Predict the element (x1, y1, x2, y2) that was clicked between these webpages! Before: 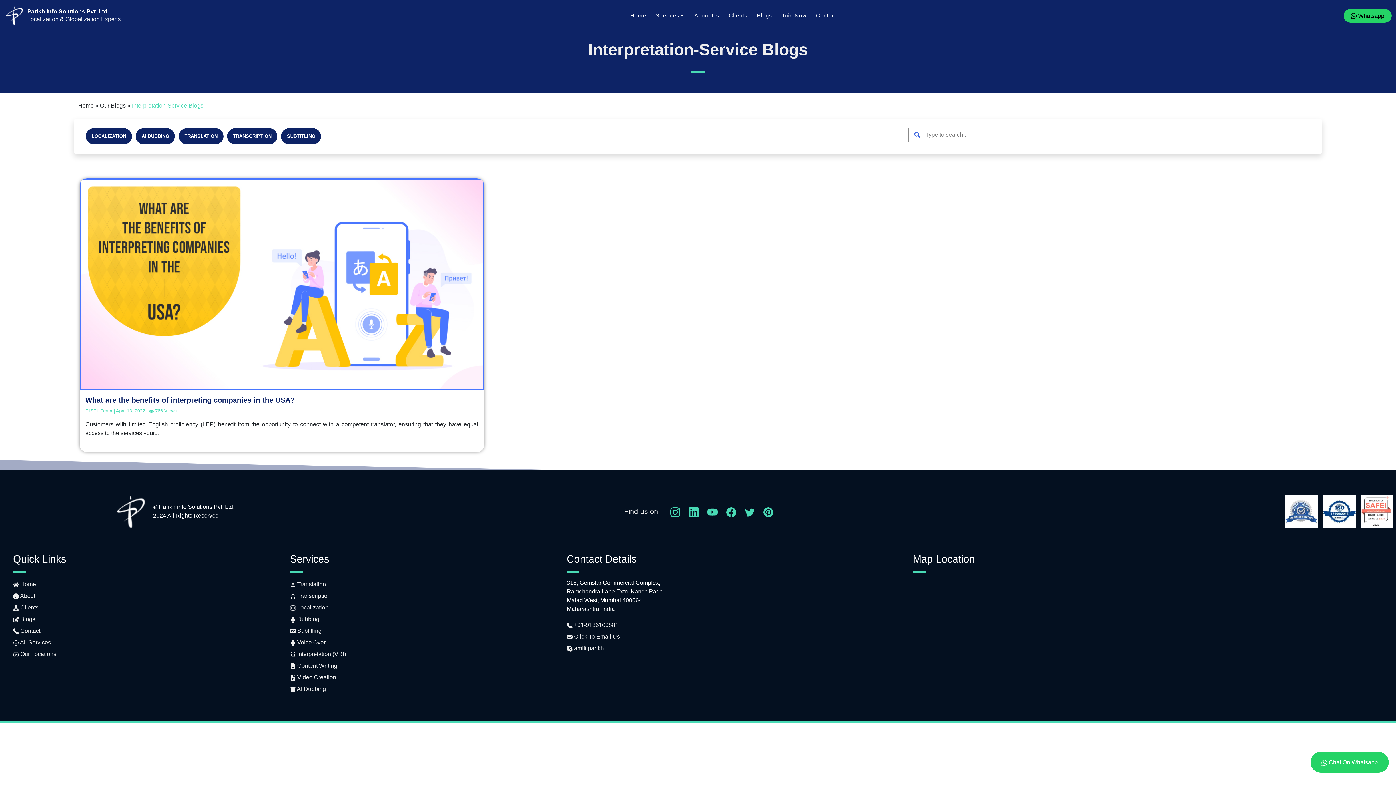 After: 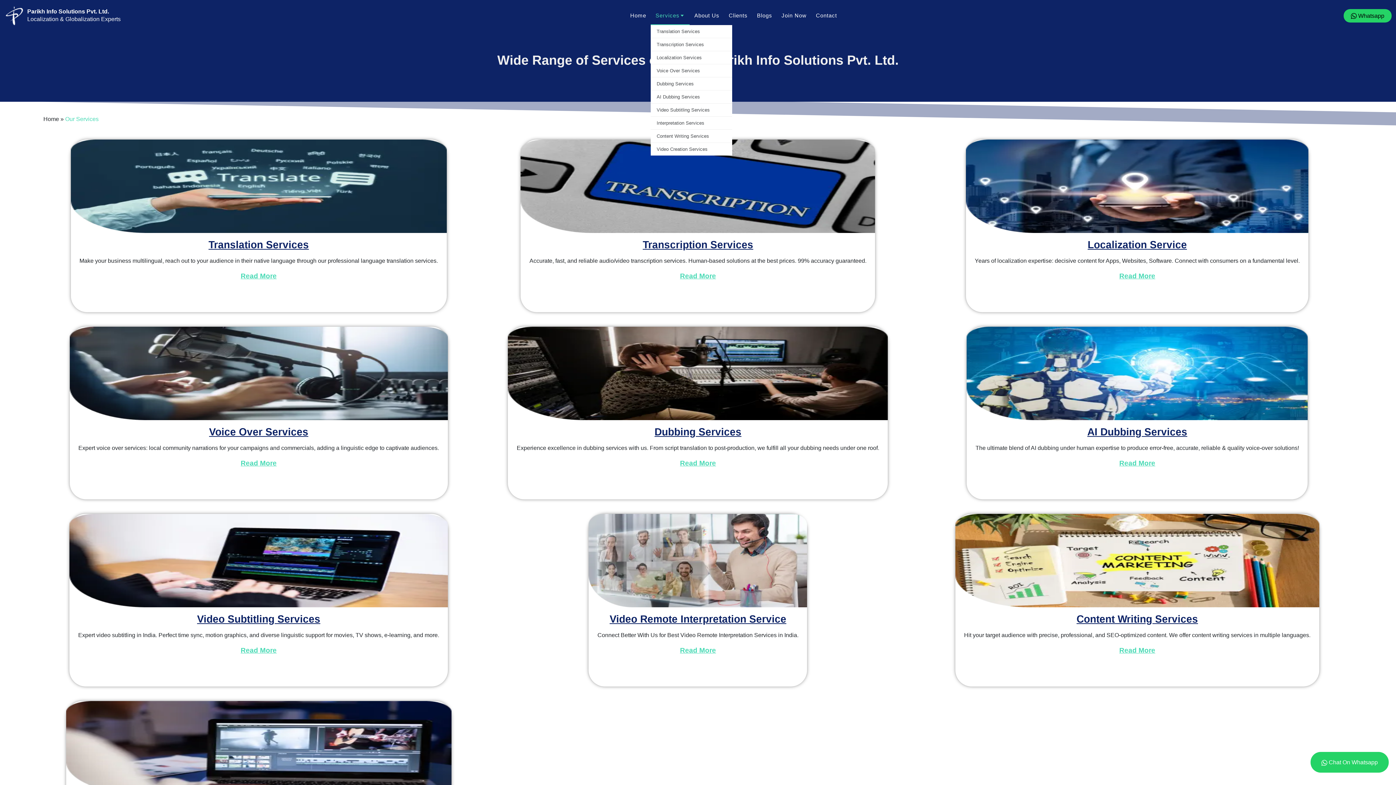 Action: bbox: (651, 6, 689, 24) label: Services